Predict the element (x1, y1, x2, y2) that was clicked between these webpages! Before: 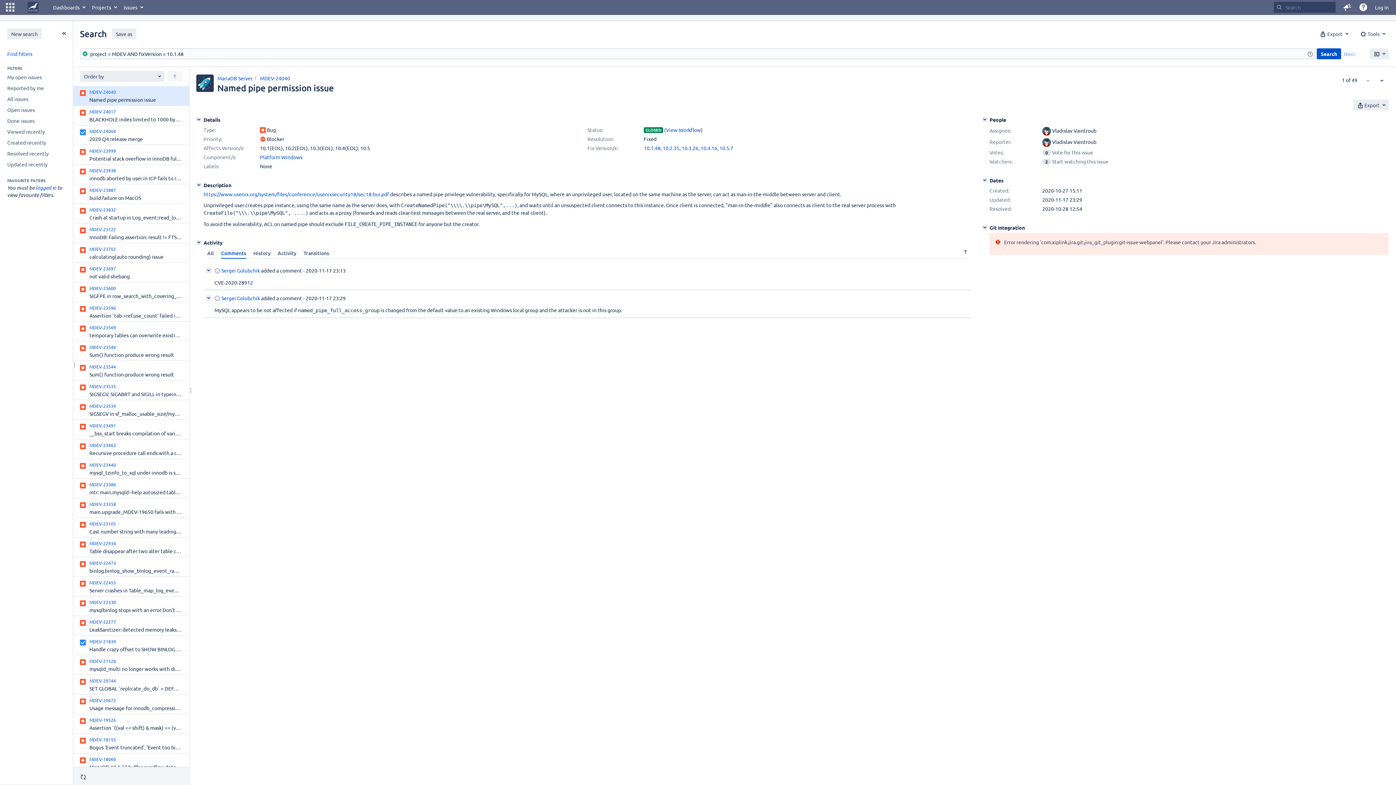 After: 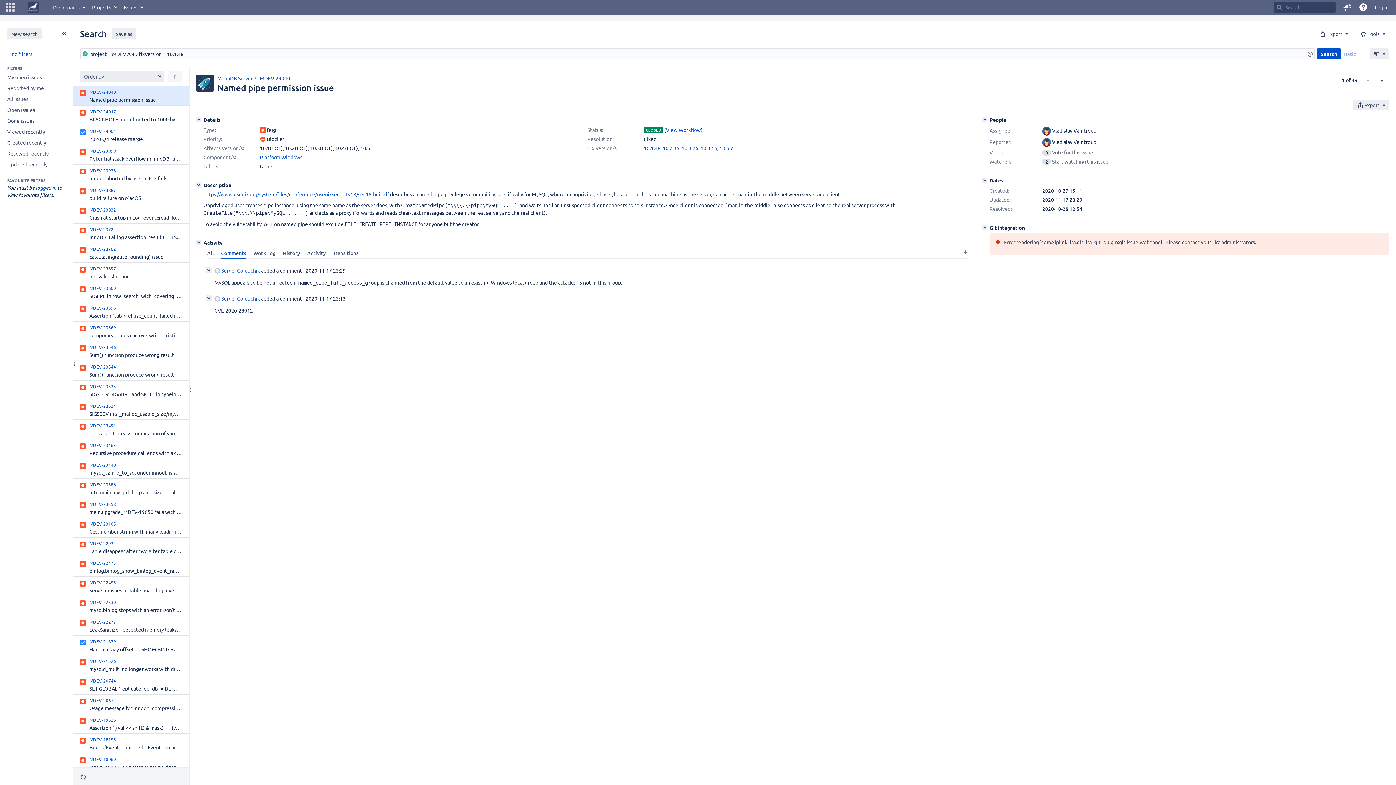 Action: bbox: (962, 248, 968, 255) label: Ascending order - Click to sort in descending order